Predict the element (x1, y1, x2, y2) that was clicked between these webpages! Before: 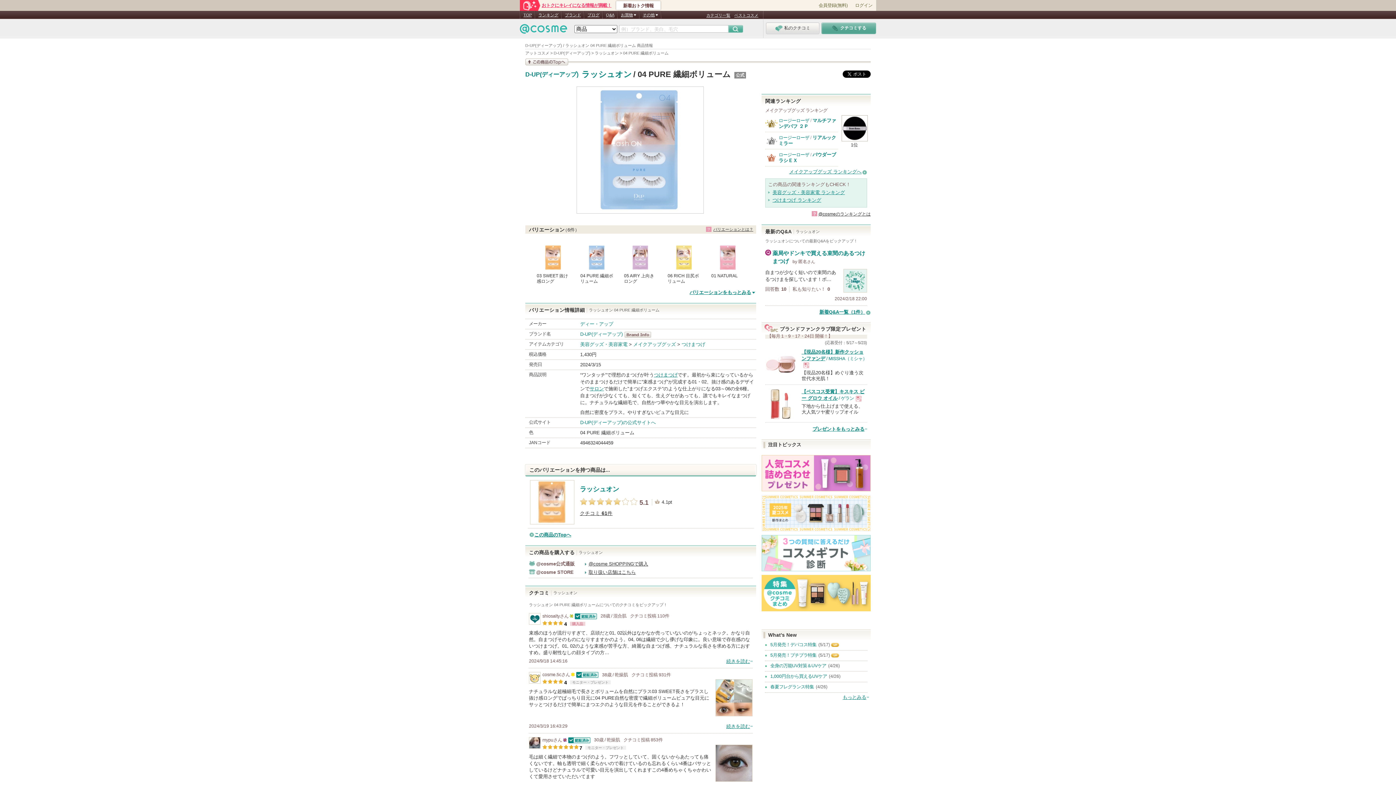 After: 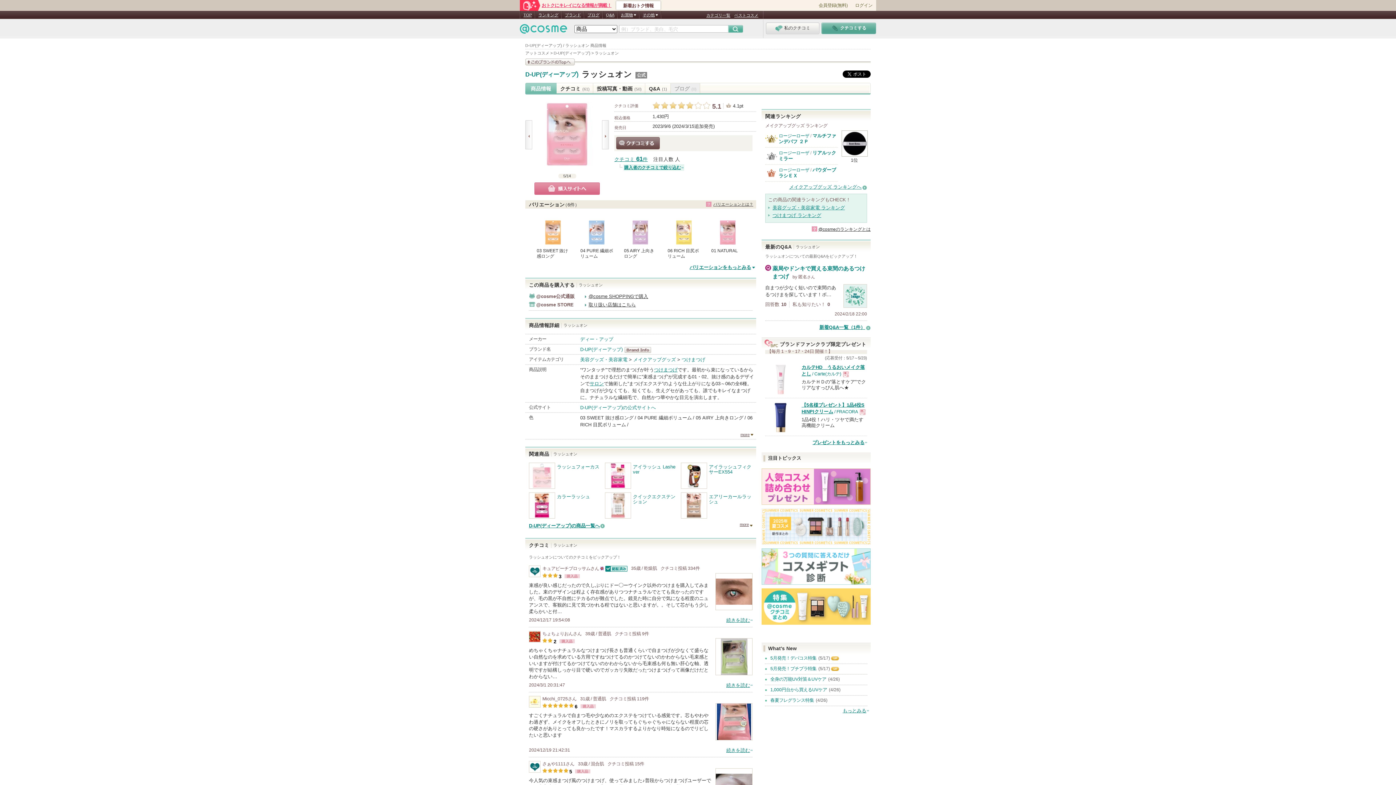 Action: bbox: (594, 50, 618, 55) label: ラッシュオン